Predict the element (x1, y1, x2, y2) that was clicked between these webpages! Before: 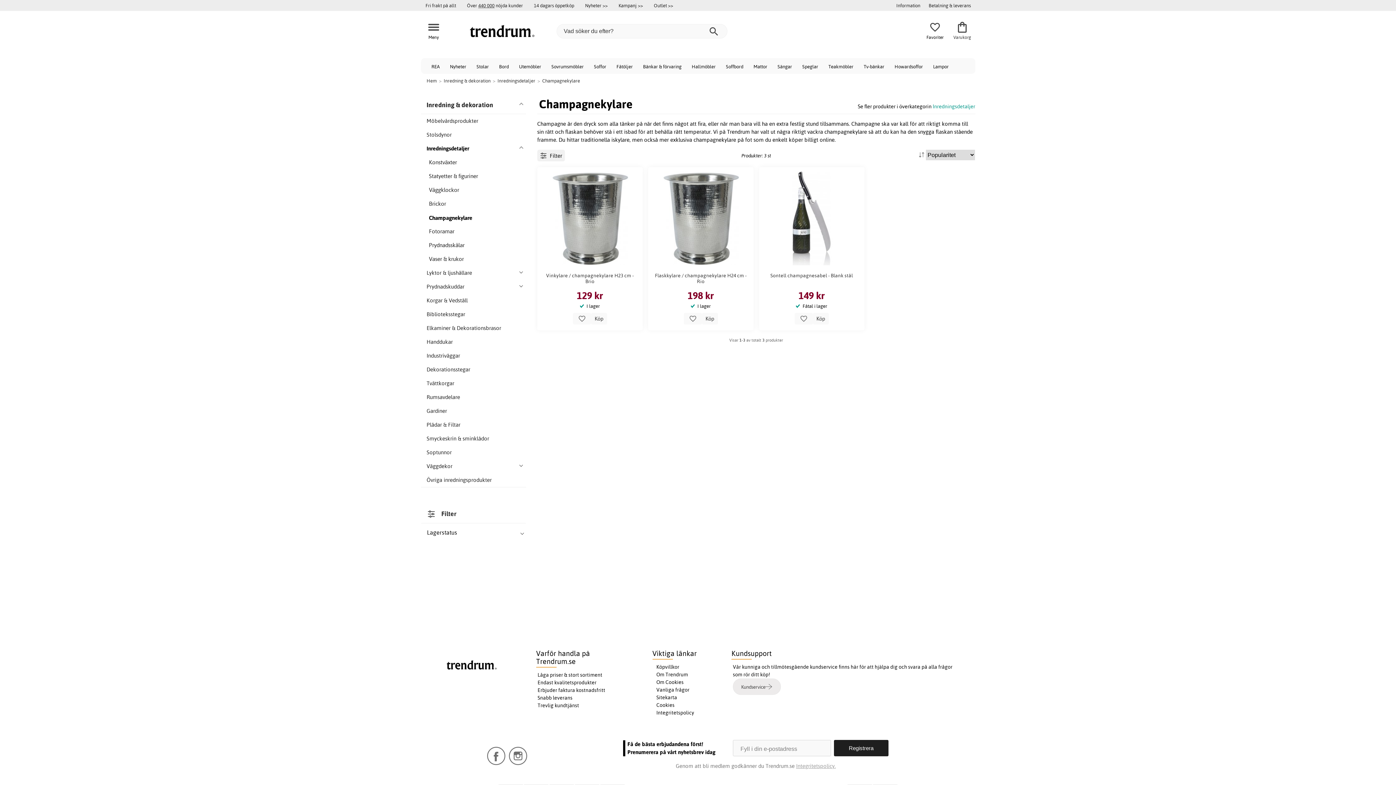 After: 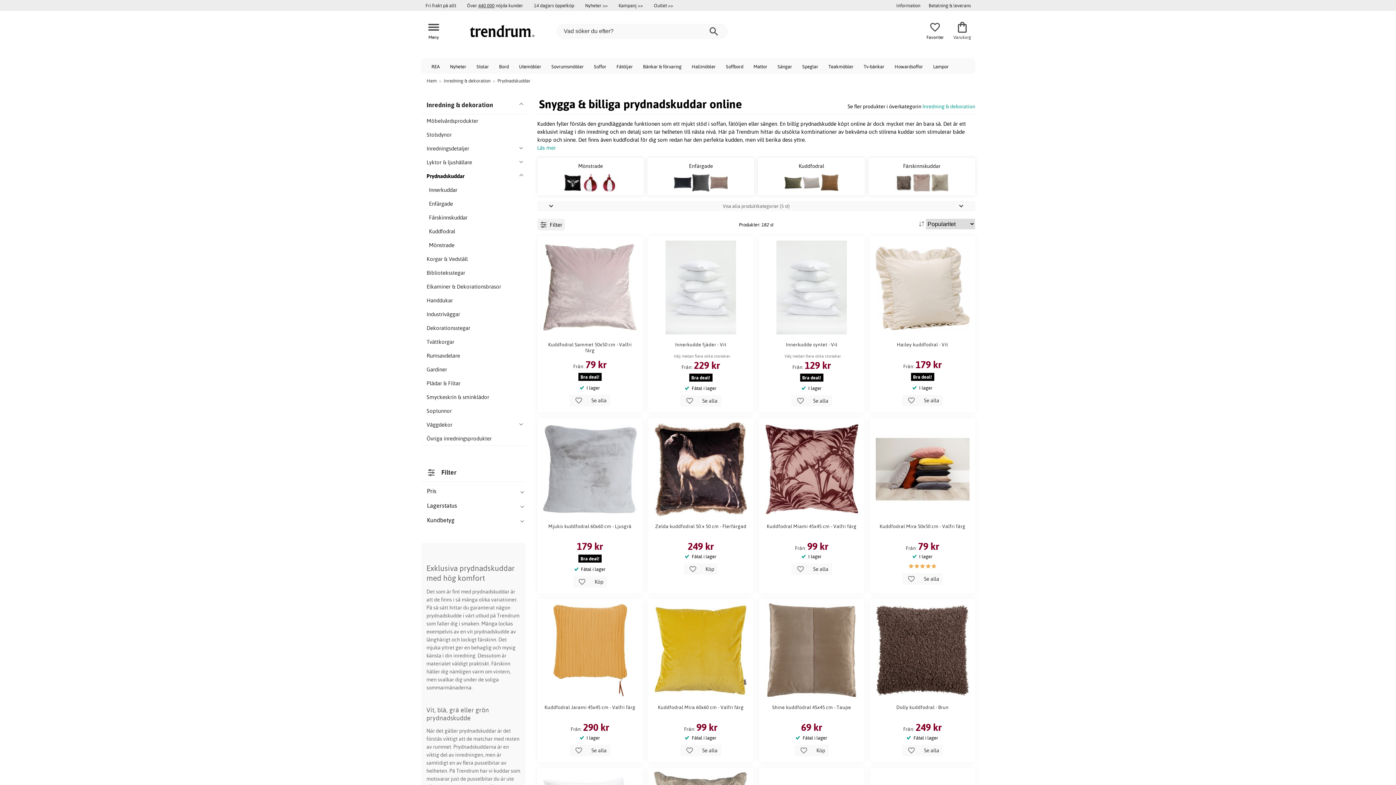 Action: label: Prydnadskuddar bbox: (420, 280, 515, 293)